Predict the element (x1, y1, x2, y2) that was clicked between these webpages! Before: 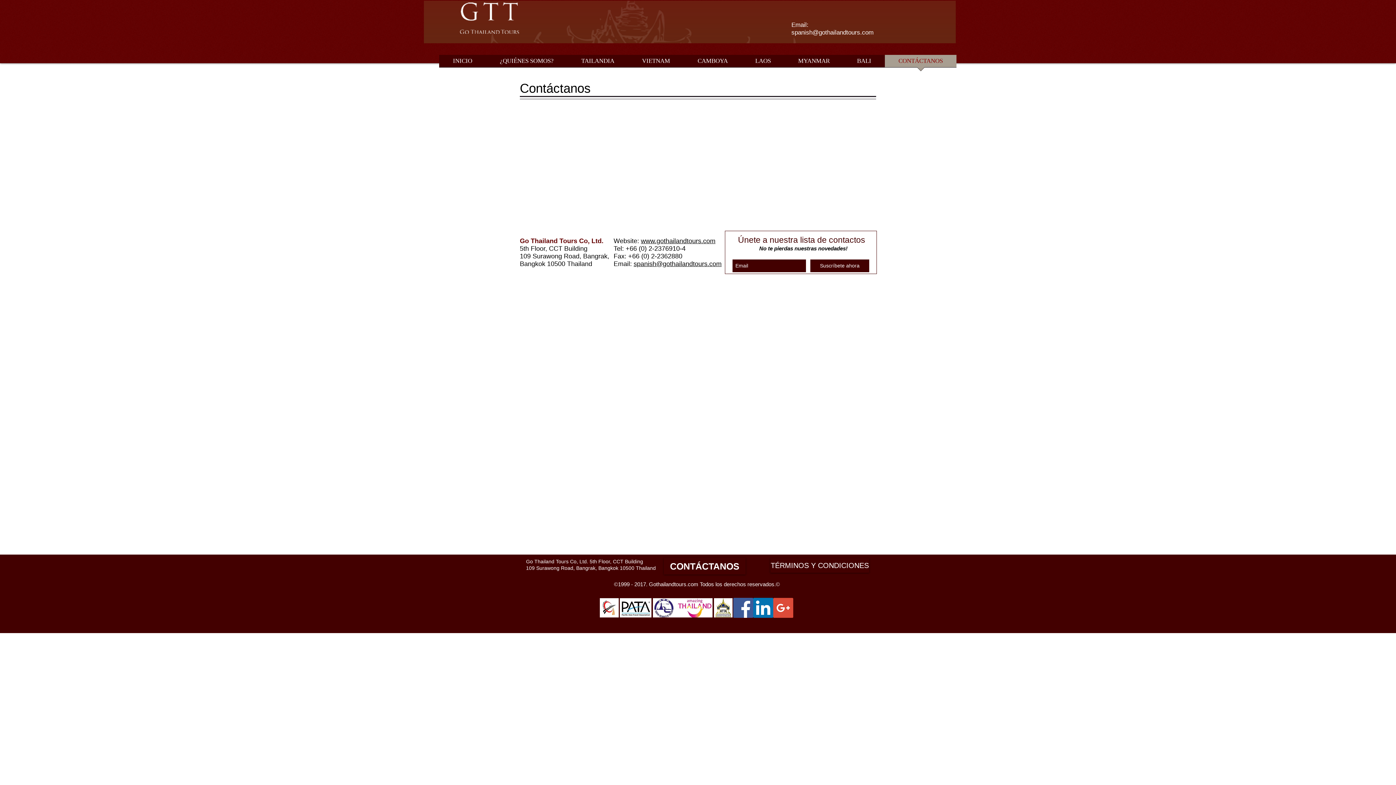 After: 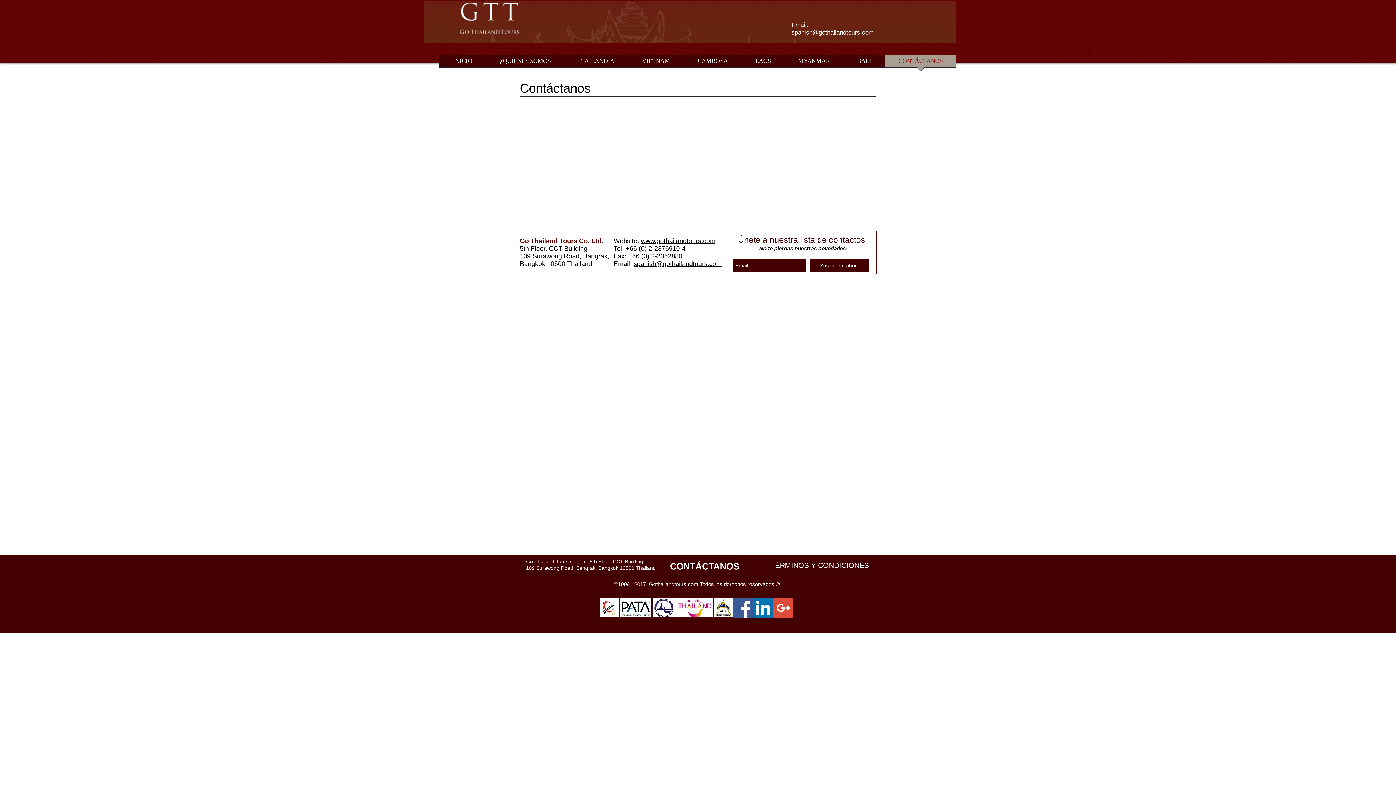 Action: label: Facebook Social Icon bbox: (733, 598, 753, 618)